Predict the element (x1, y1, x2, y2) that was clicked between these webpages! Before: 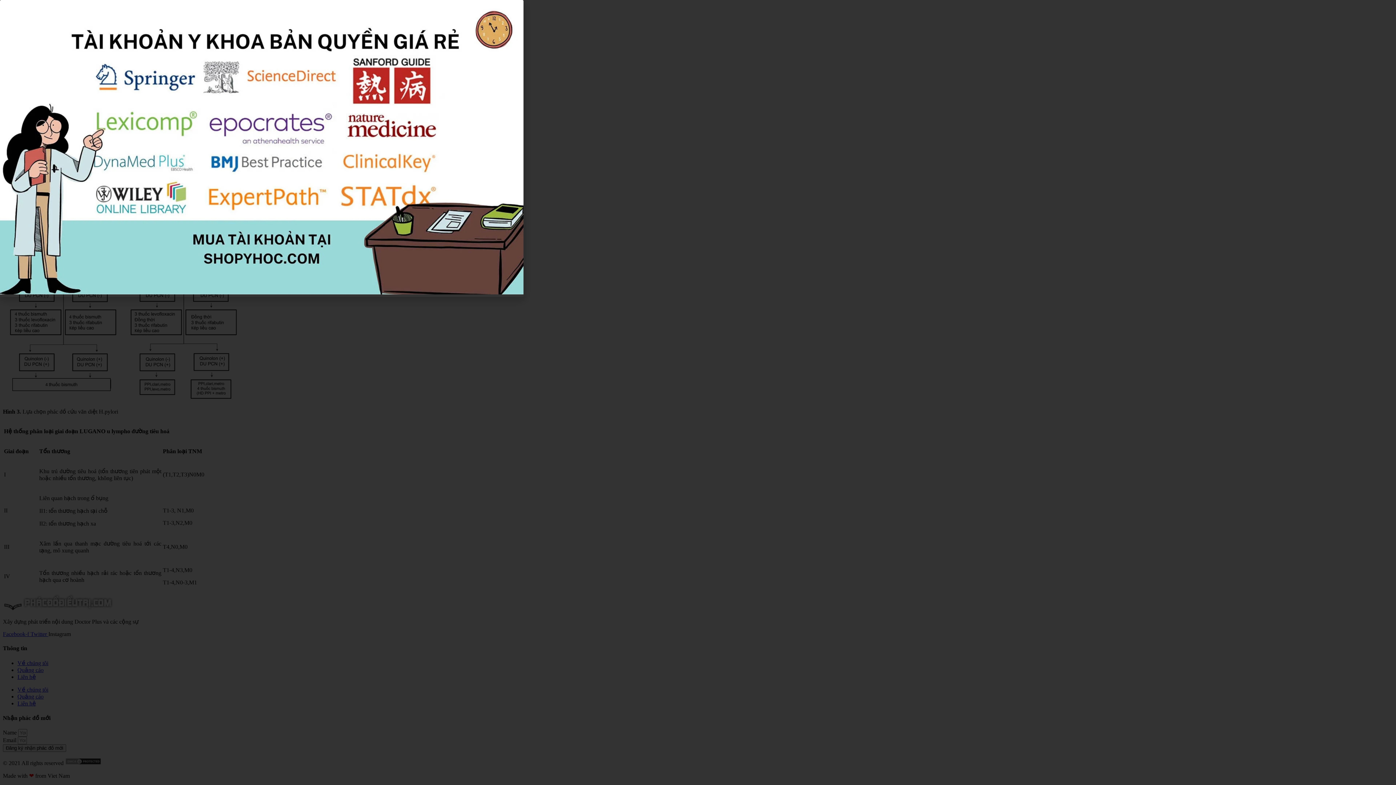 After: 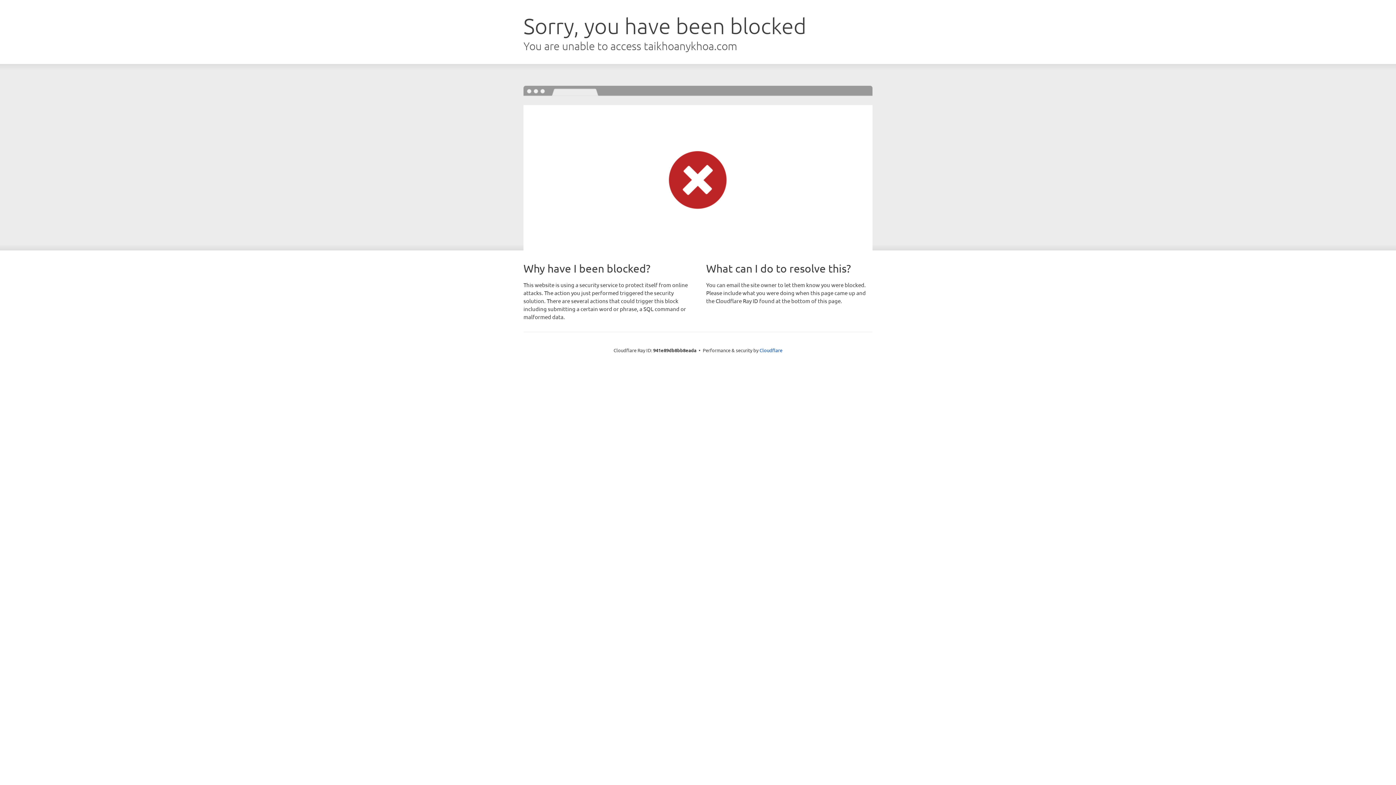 Action: bbox: (0, 289, 523, 295)